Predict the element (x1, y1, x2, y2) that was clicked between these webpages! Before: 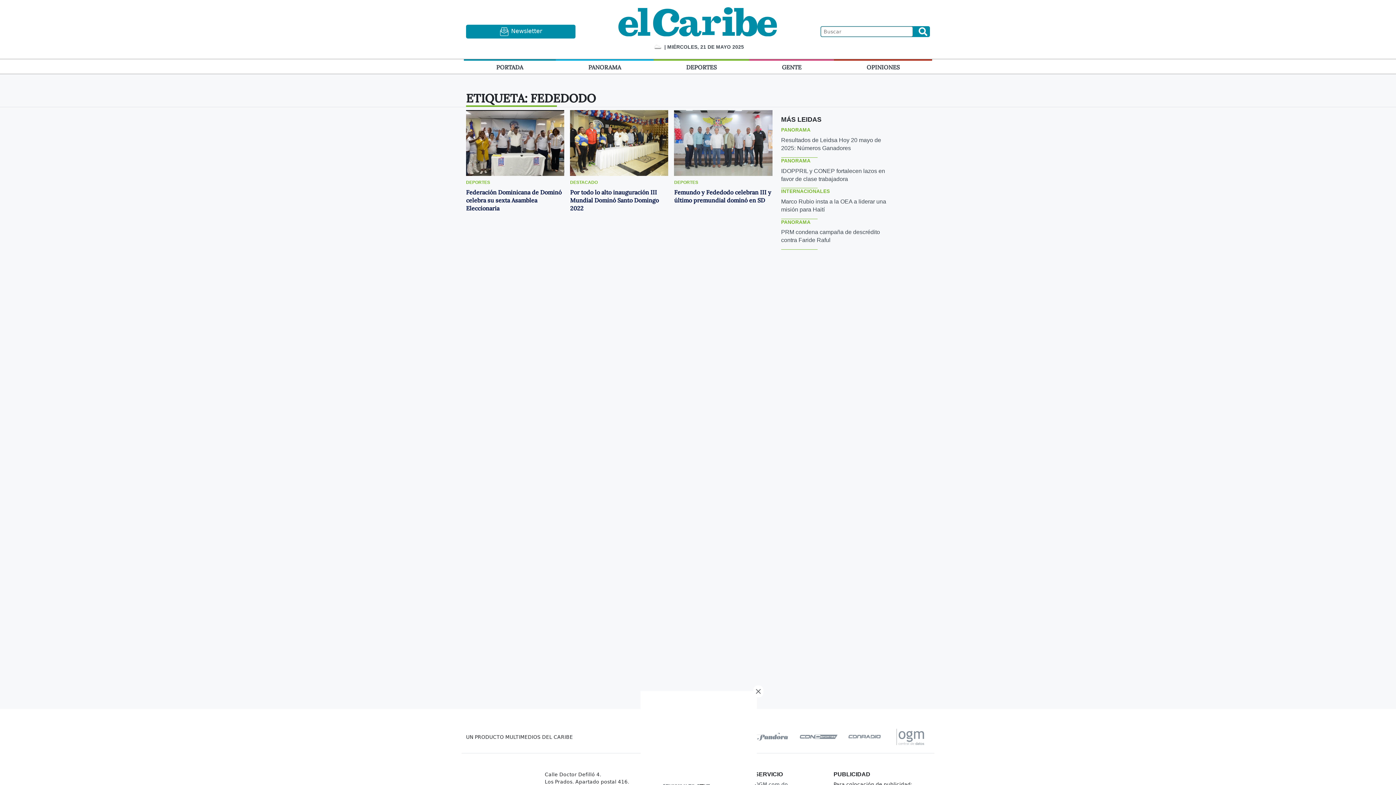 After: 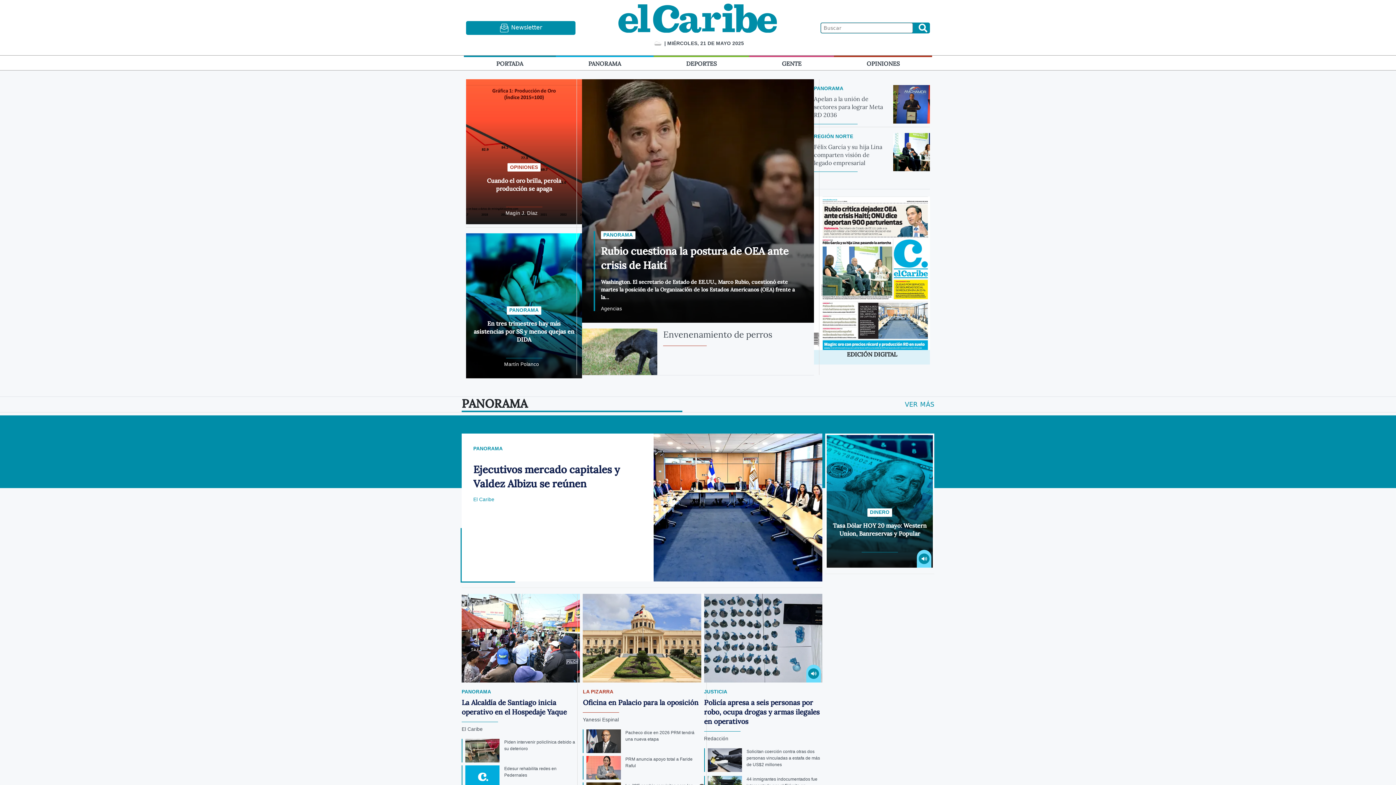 Action: label: PORTADA bbox: (463, 60, 555, 73)